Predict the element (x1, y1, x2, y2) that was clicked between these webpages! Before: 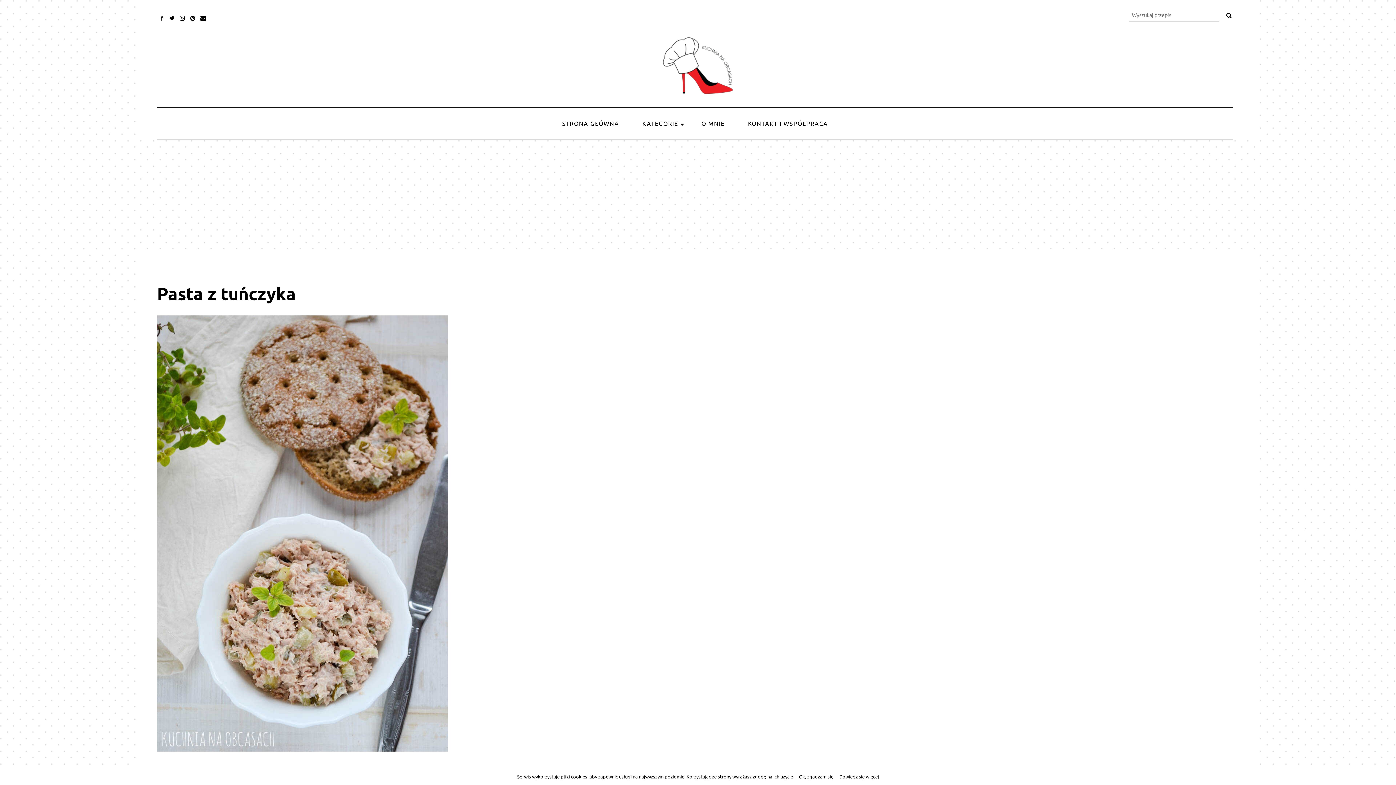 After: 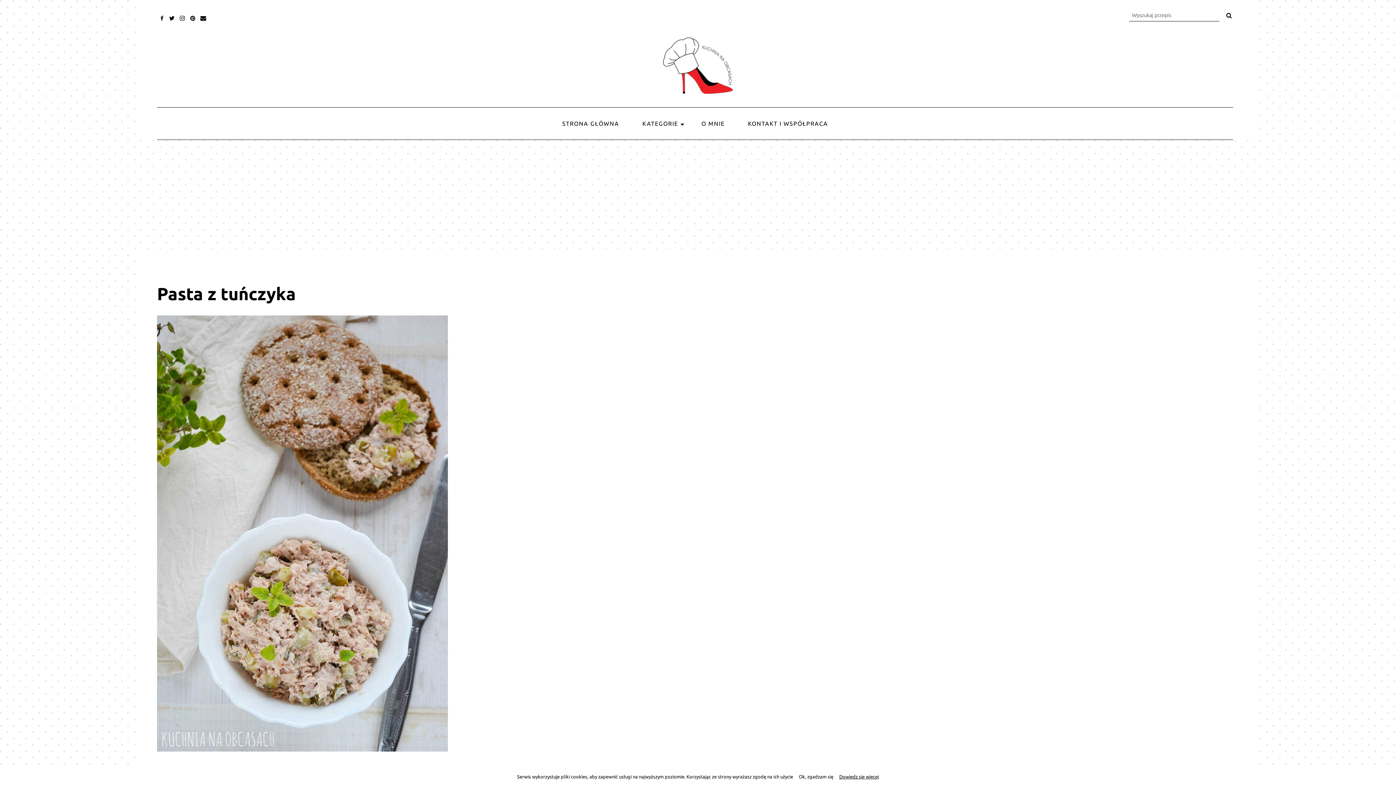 Action: label: Twitter bbox: (166, 14, 177, 21)